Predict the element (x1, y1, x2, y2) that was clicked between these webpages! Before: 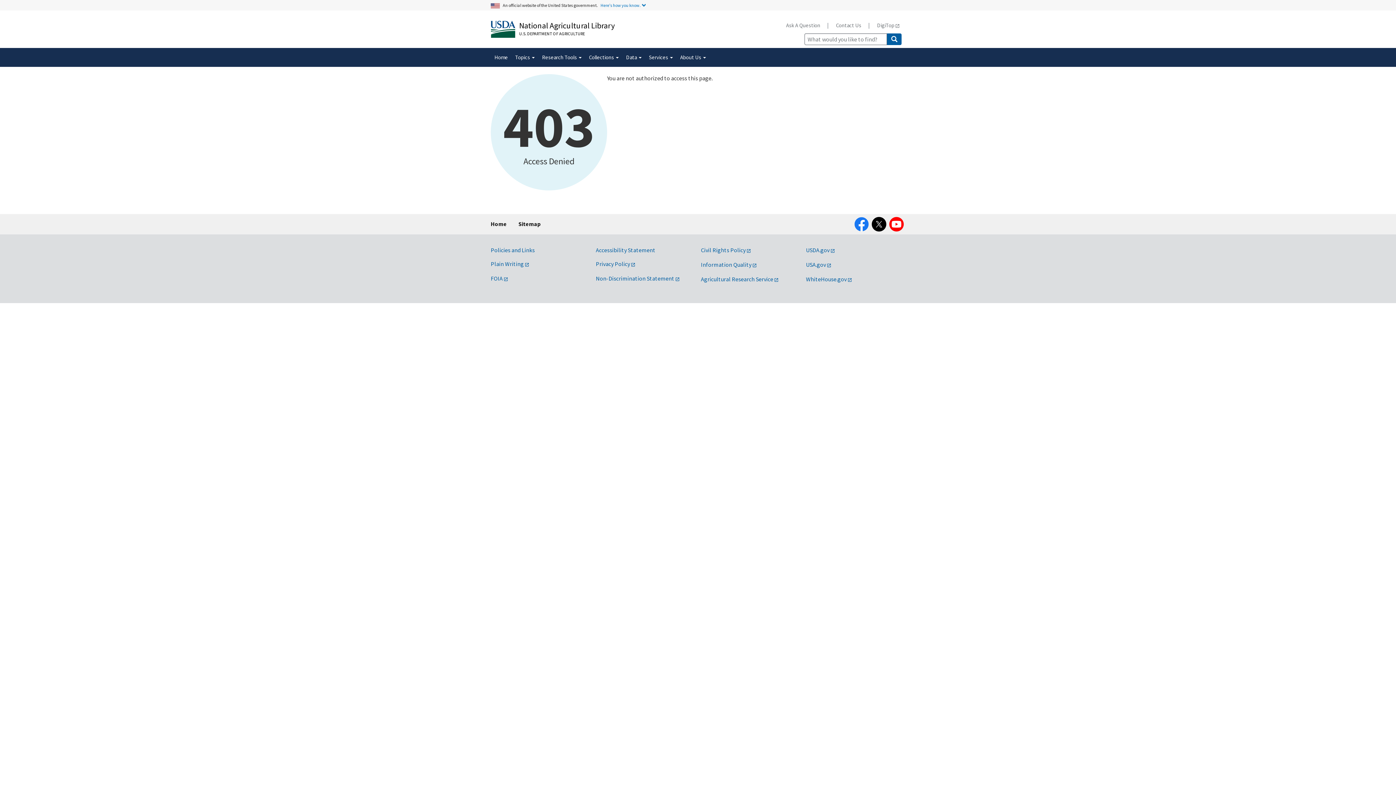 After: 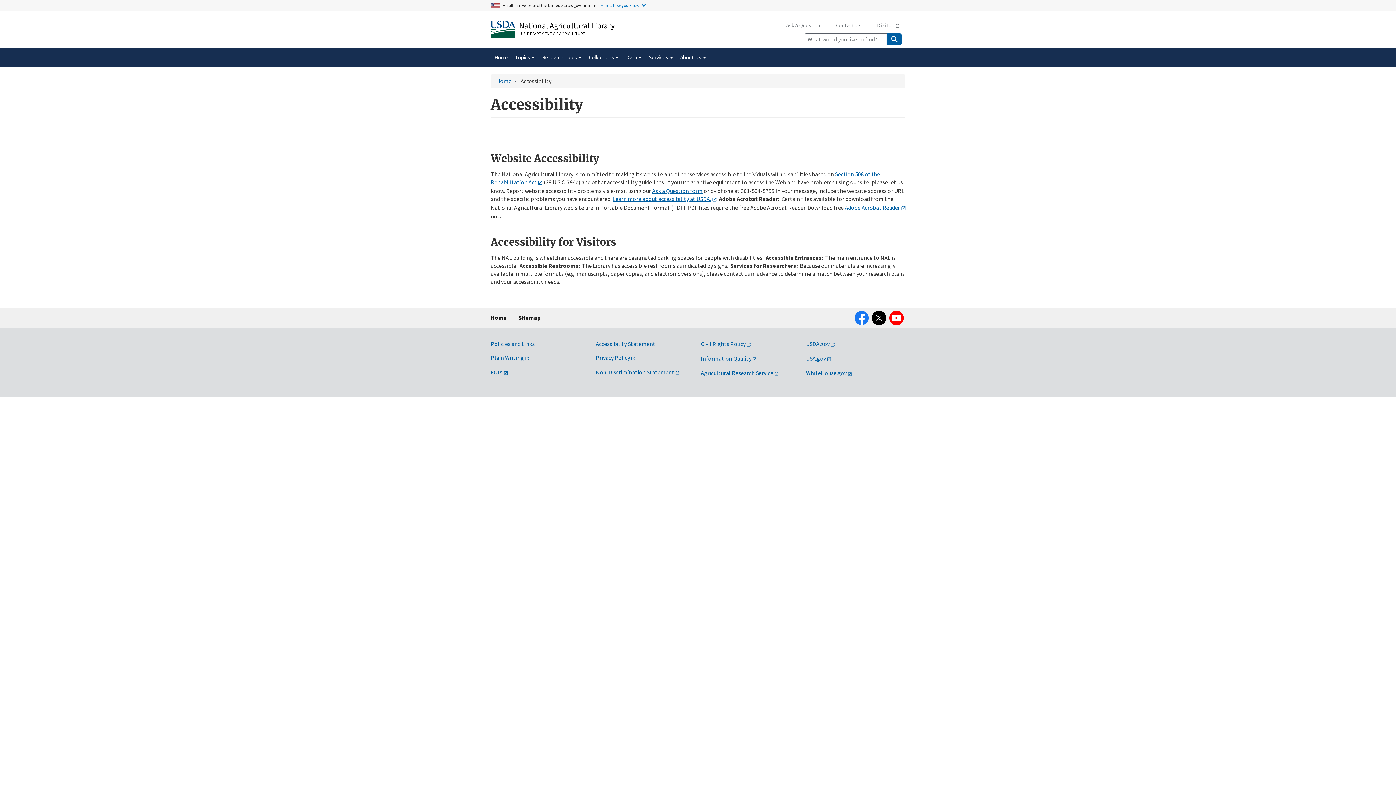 Action: bbox: (596, 246, 655, 253) label: Accessibility Statement